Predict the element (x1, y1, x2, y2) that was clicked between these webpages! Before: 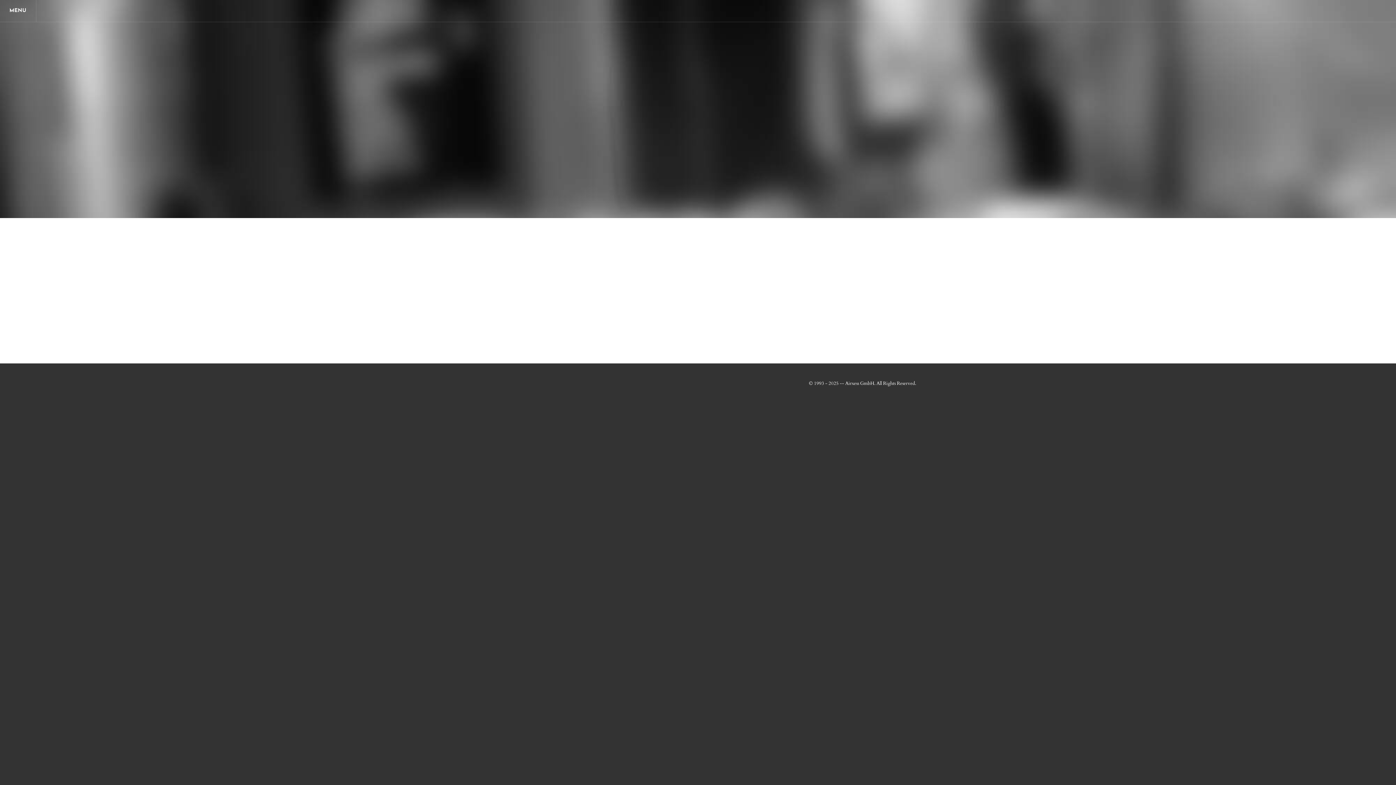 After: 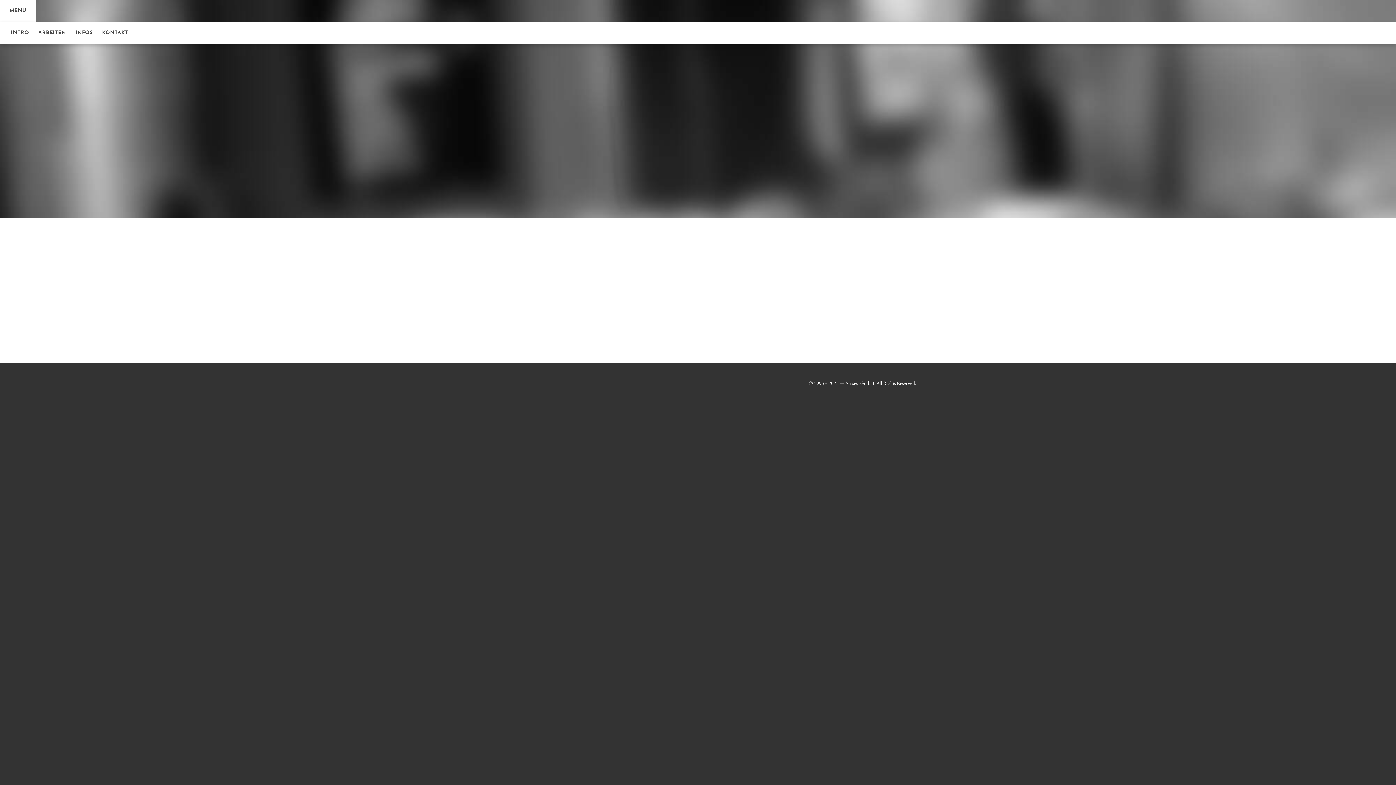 Action: label: Menu bbox: (0, 0, 36, 21)